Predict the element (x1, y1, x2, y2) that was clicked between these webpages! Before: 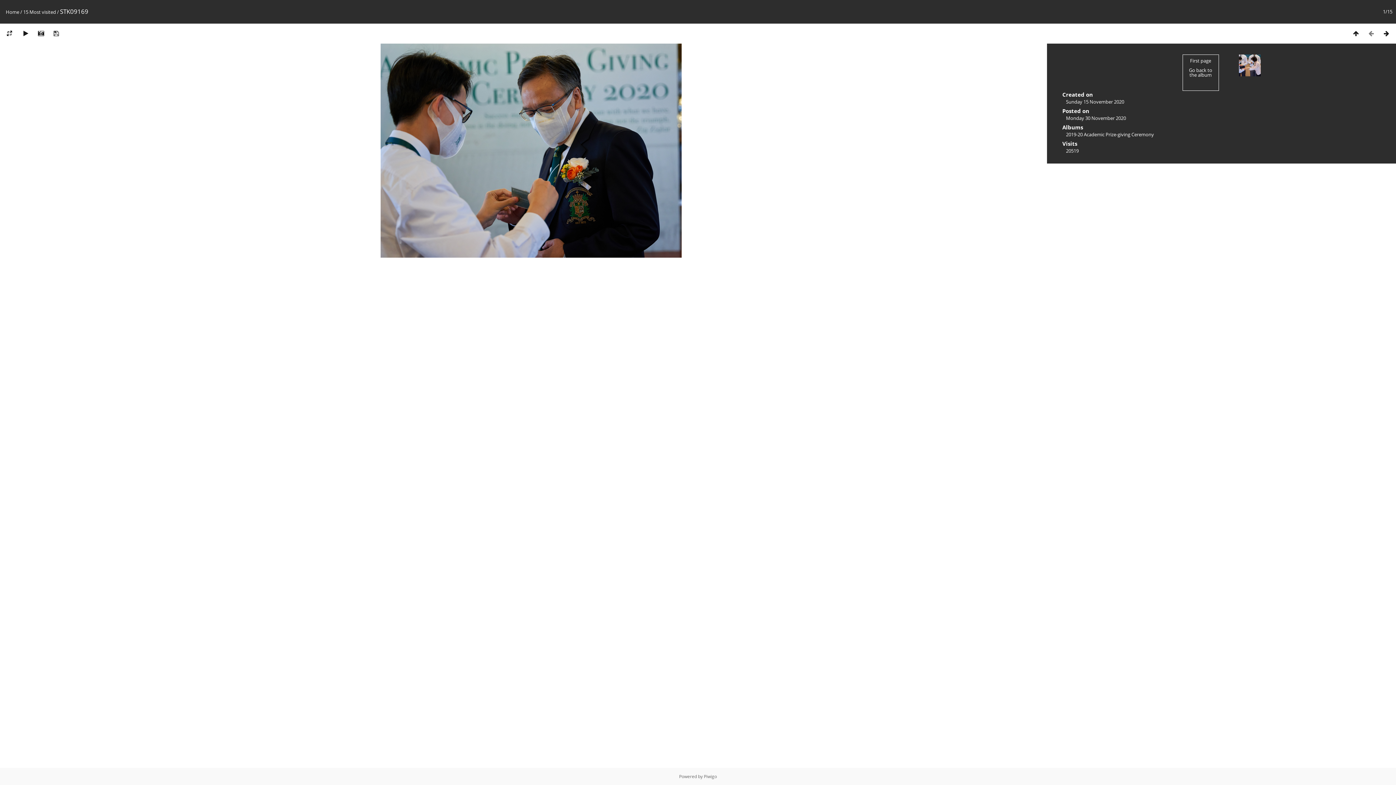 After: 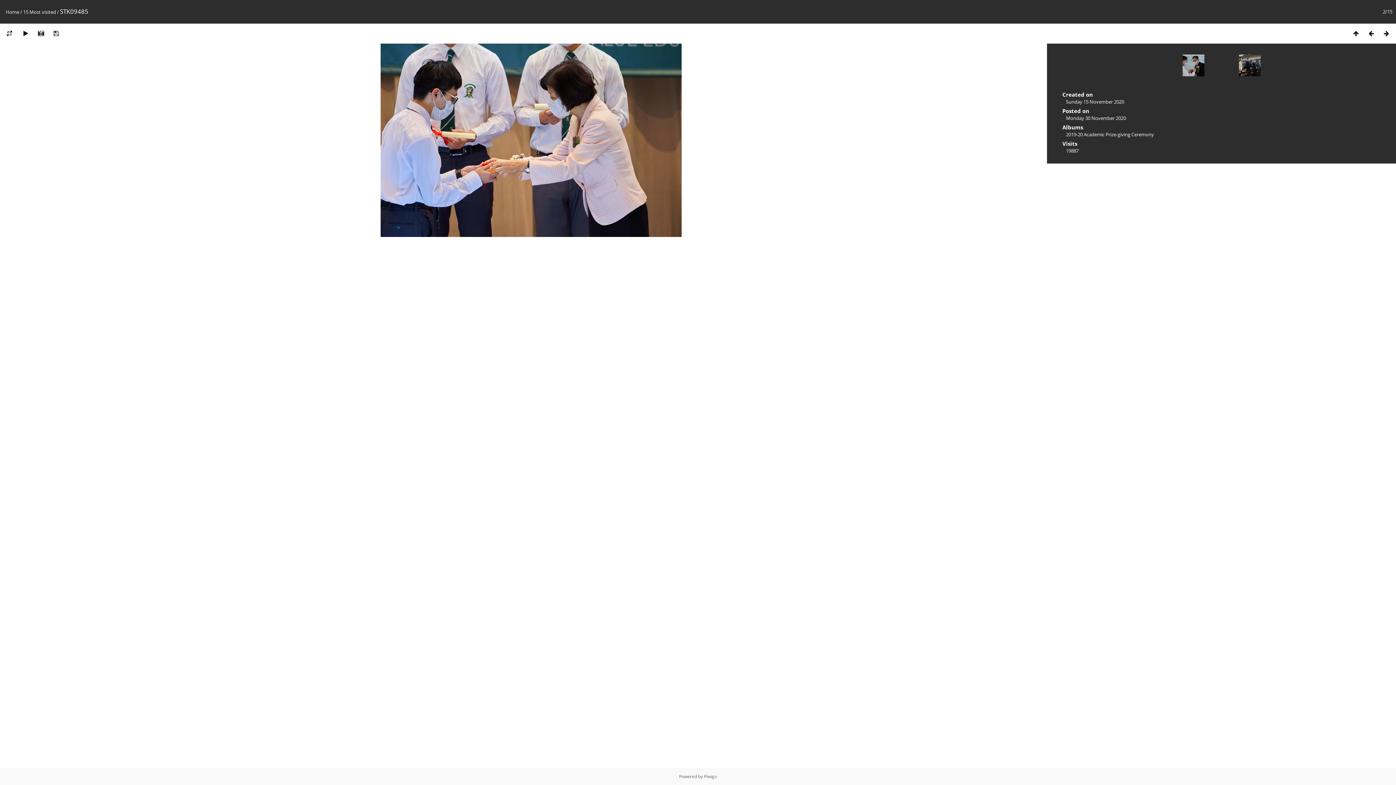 Action: bbox: (1379, 29, 1394, 37)